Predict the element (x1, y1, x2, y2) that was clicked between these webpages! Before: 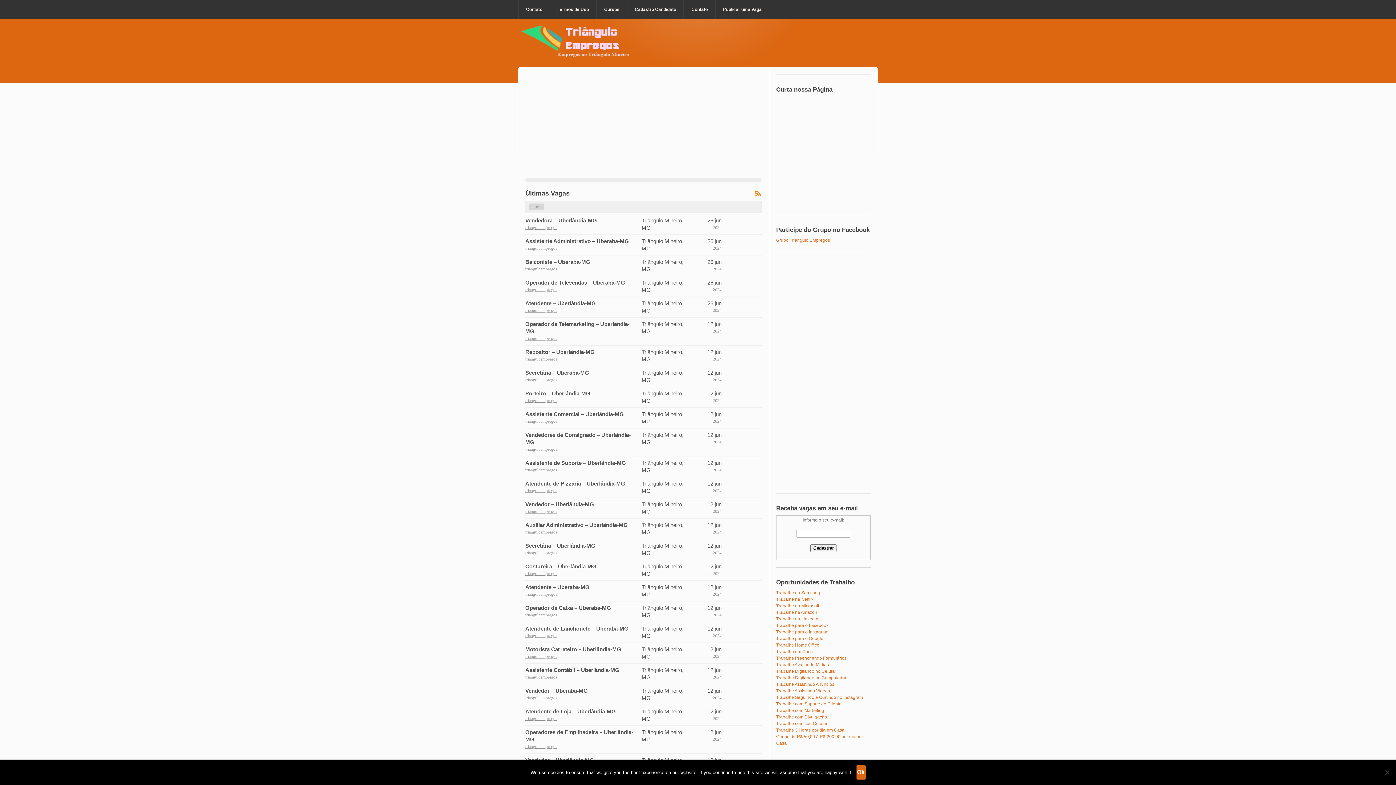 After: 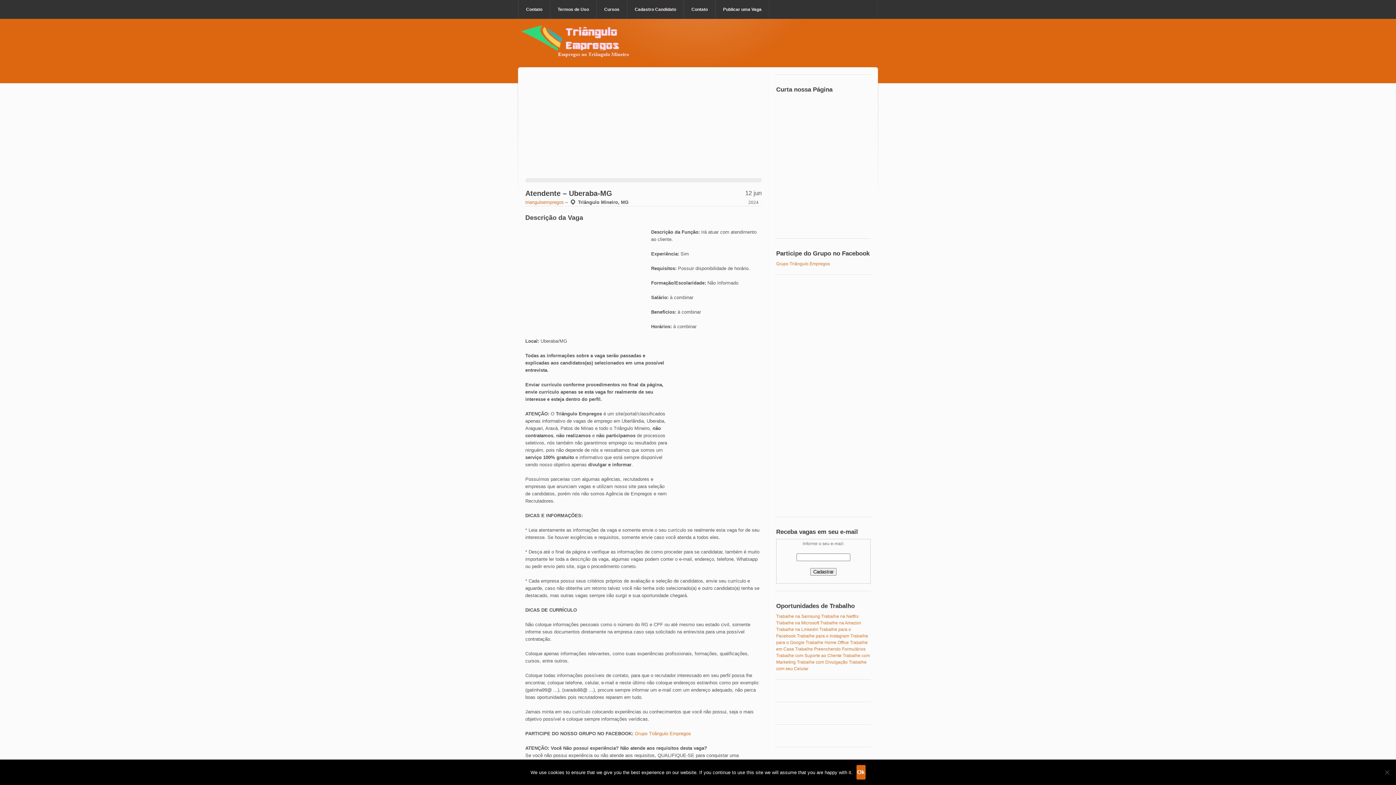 Action: label: Atendente – Uberaba-MG bbox: (525, 584, 589, 590)